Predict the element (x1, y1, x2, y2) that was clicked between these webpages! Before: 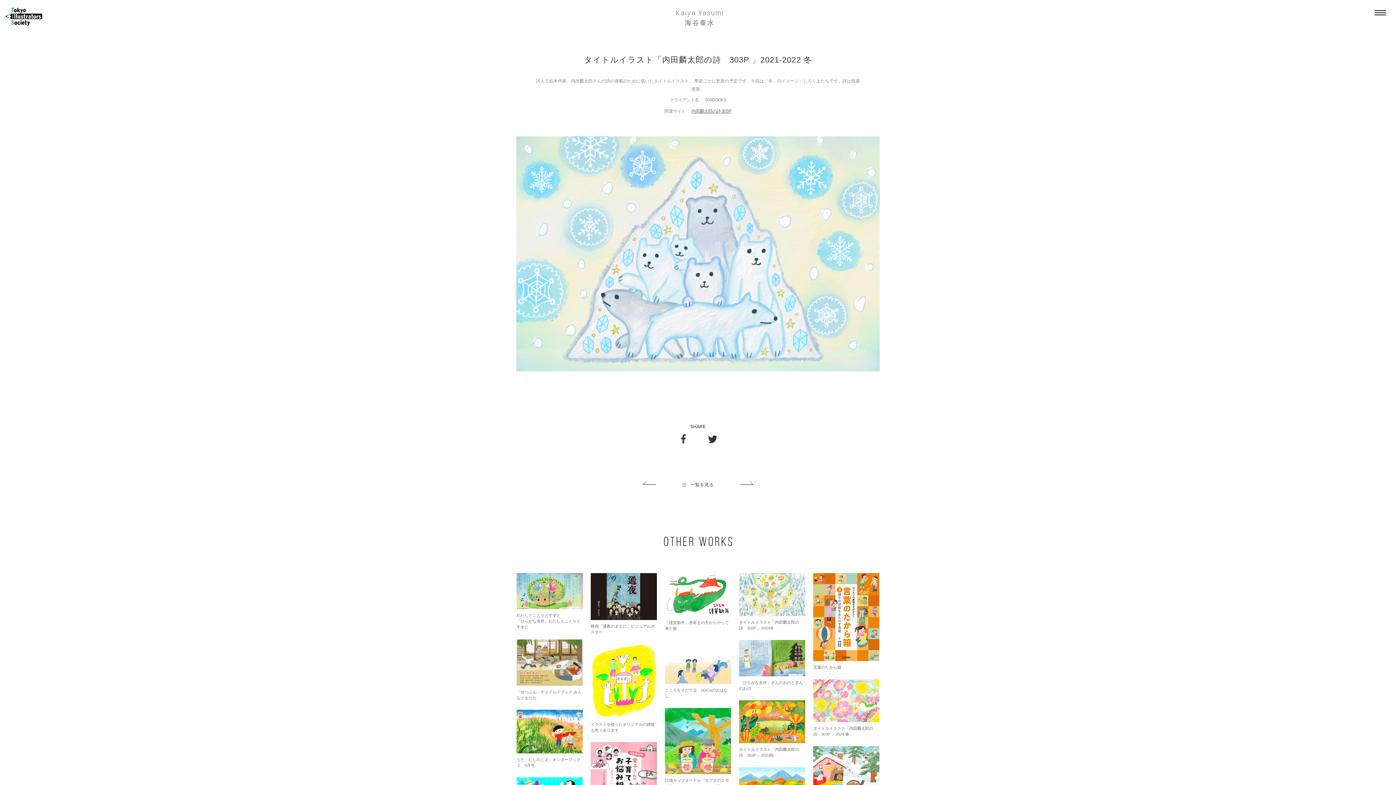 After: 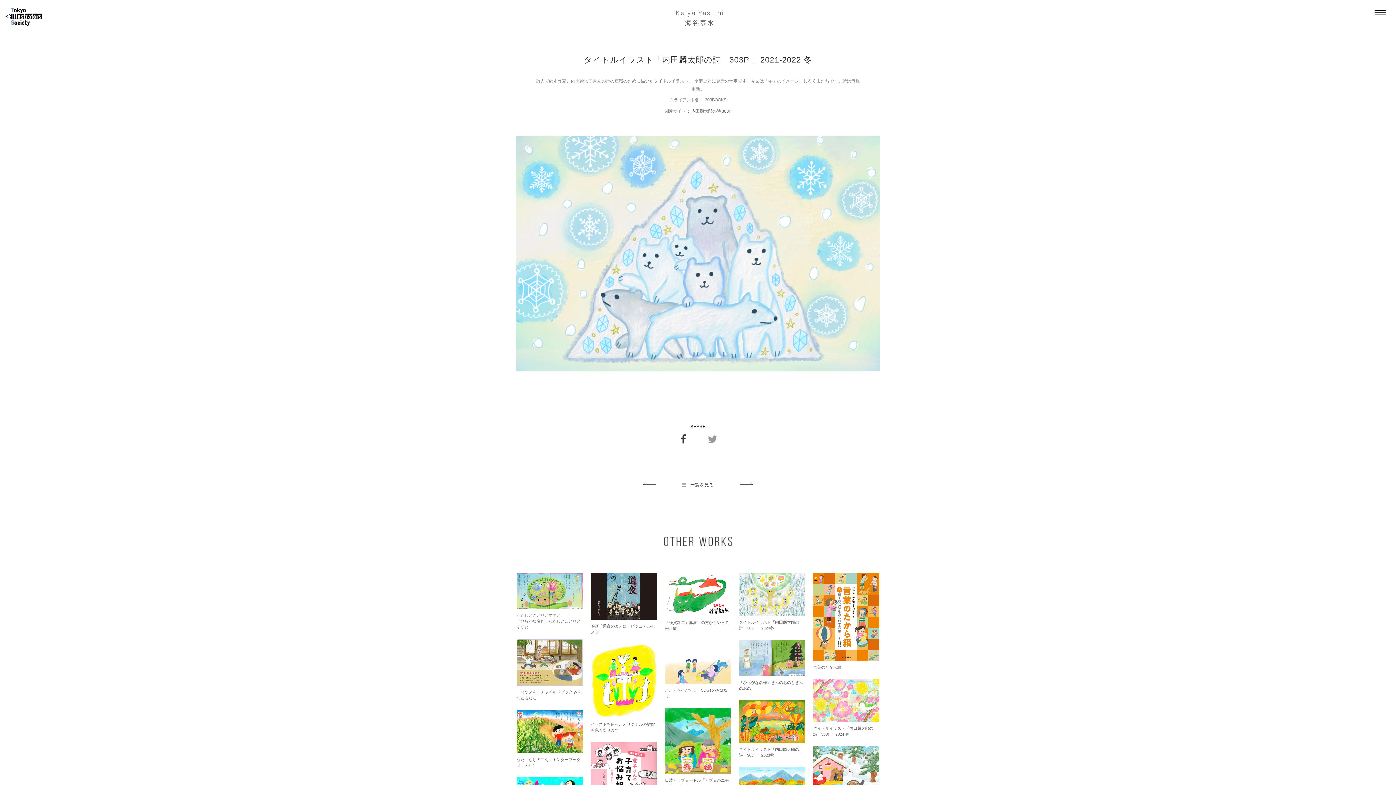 Action: bbox: (707, 433, 718, 444)